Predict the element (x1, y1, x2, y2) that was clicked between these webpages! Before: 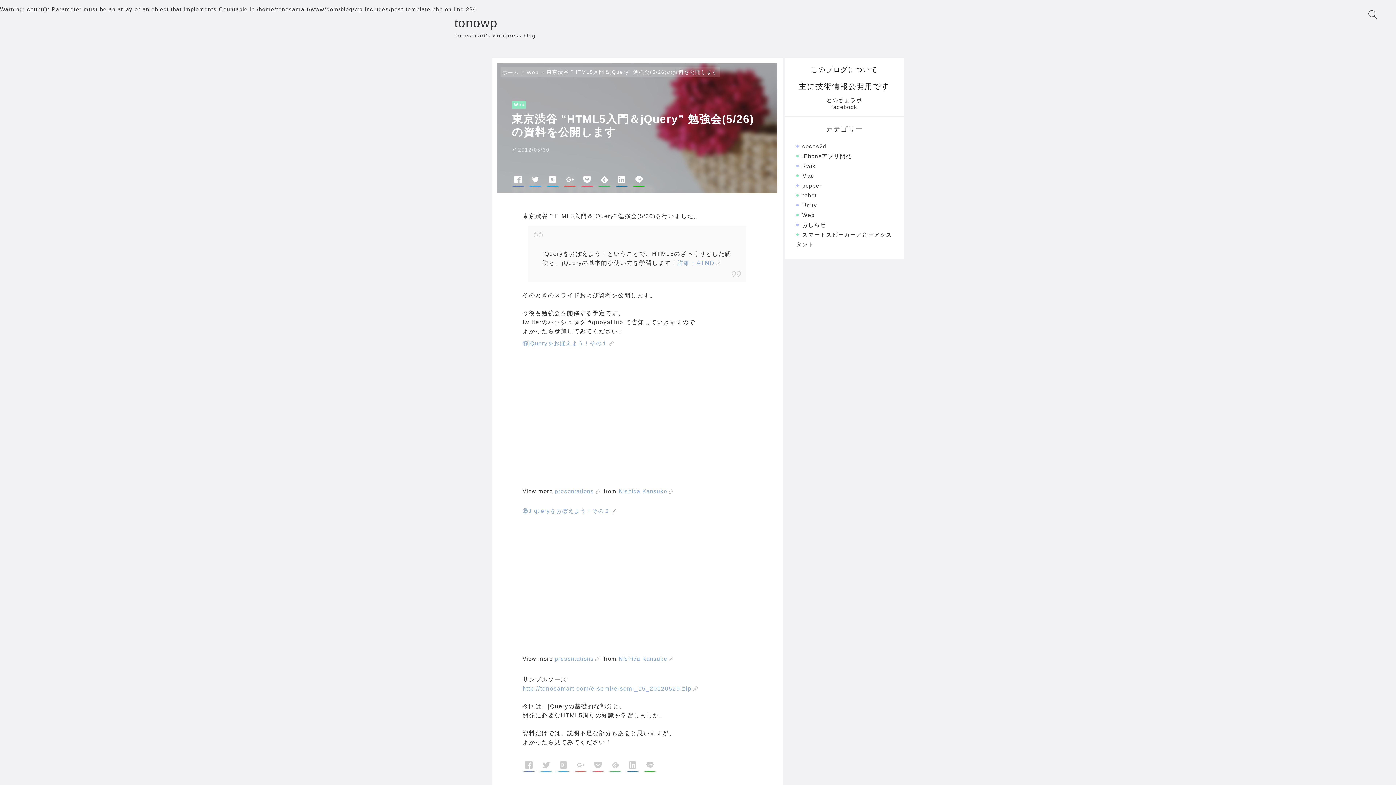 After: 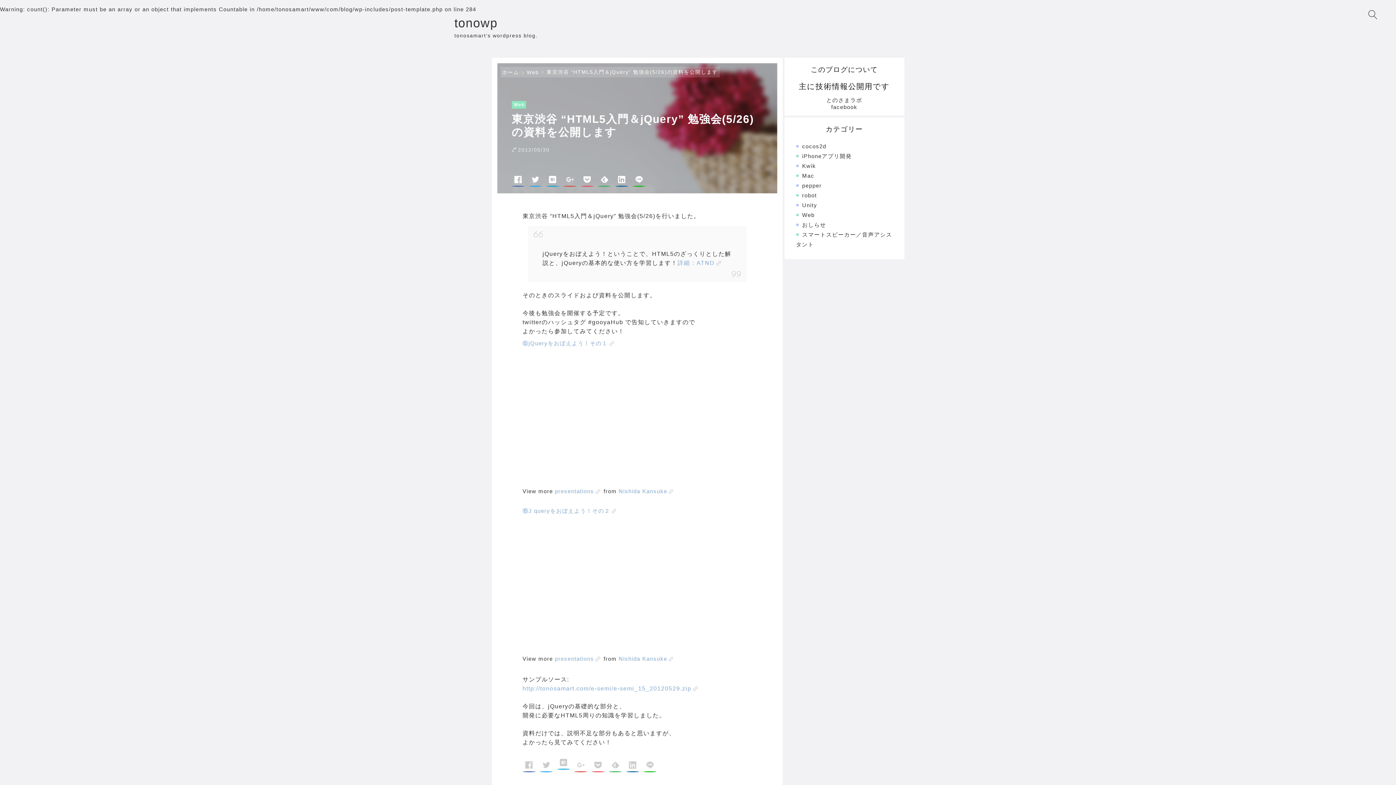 Action: bbox: (557, 761, 570, 774)